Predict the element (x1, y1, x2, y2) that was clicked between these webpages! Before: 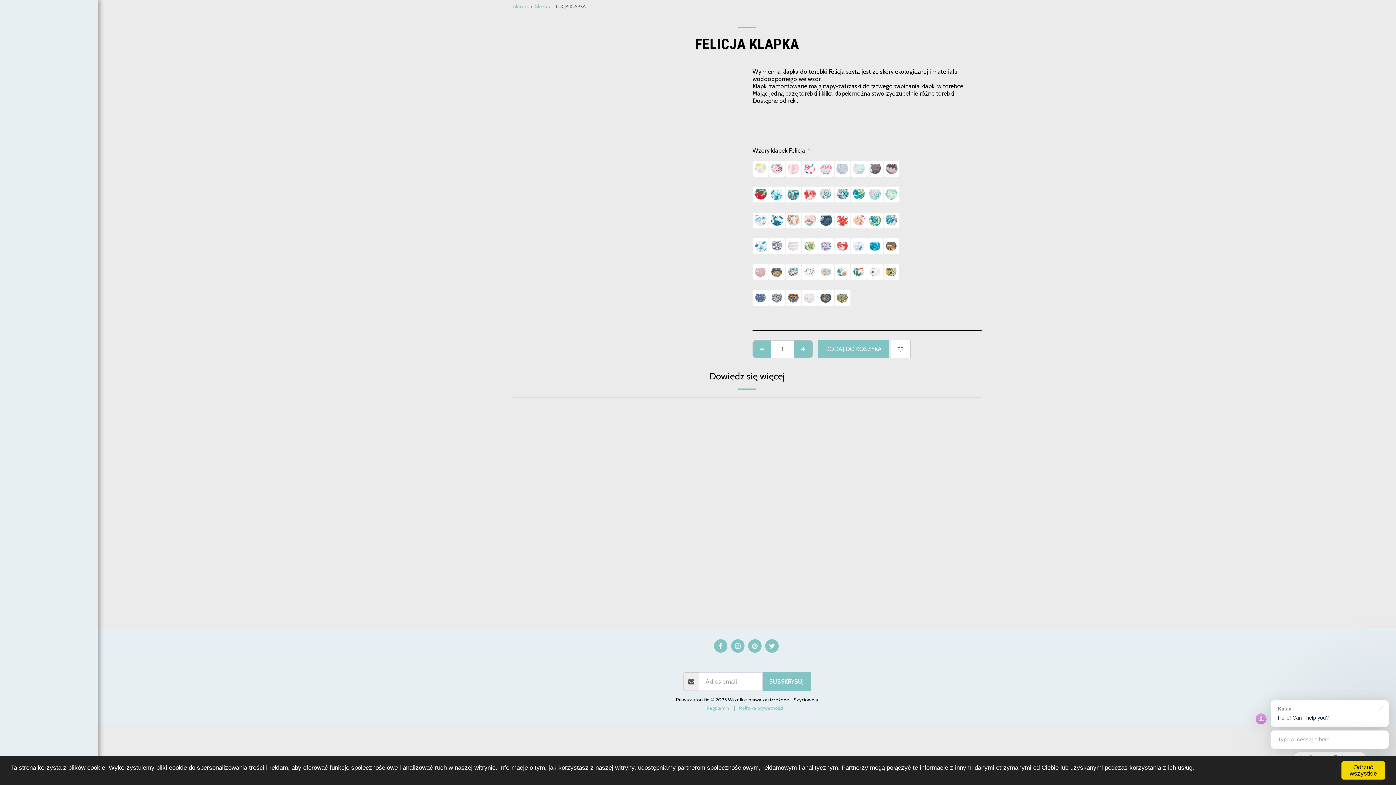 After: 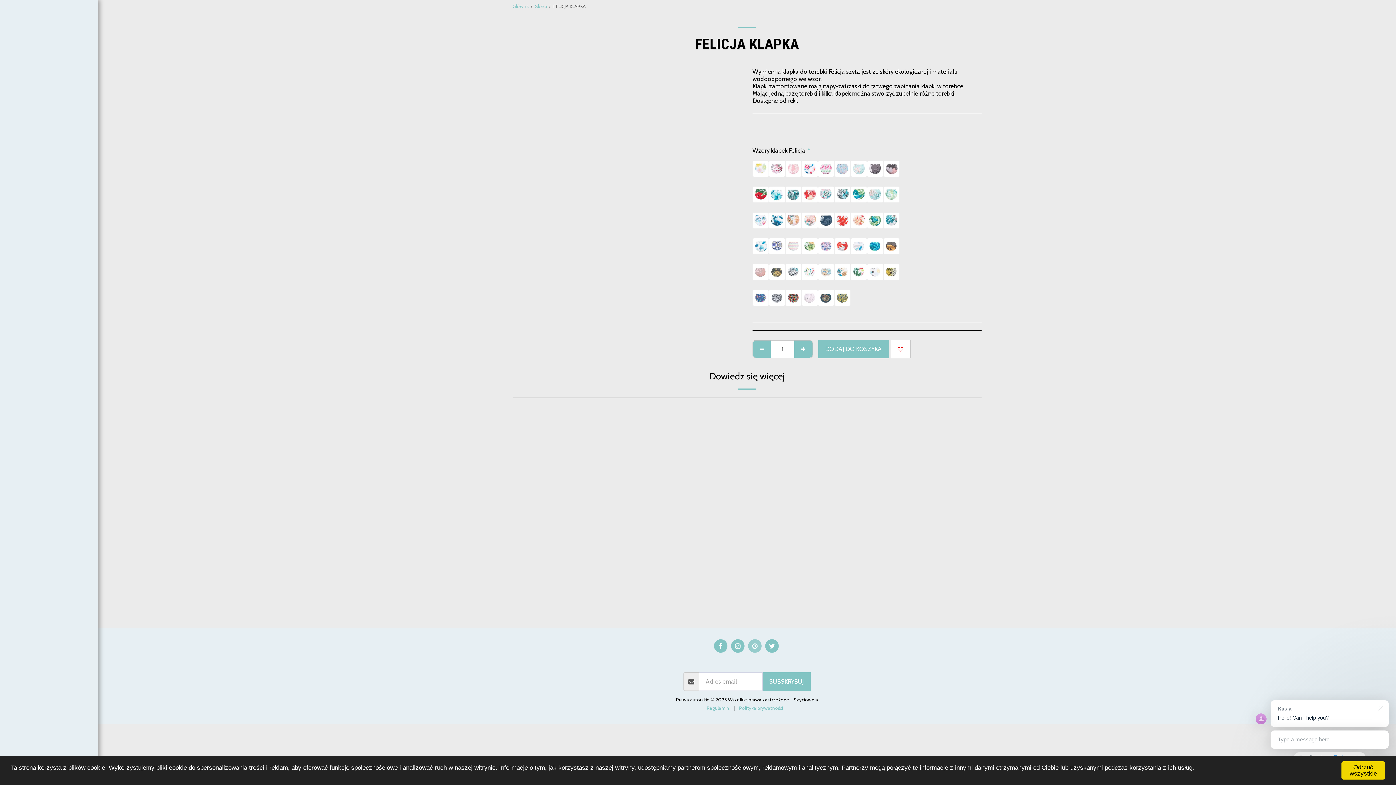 Action: bbox: (748, 639, 761, 653) label:  